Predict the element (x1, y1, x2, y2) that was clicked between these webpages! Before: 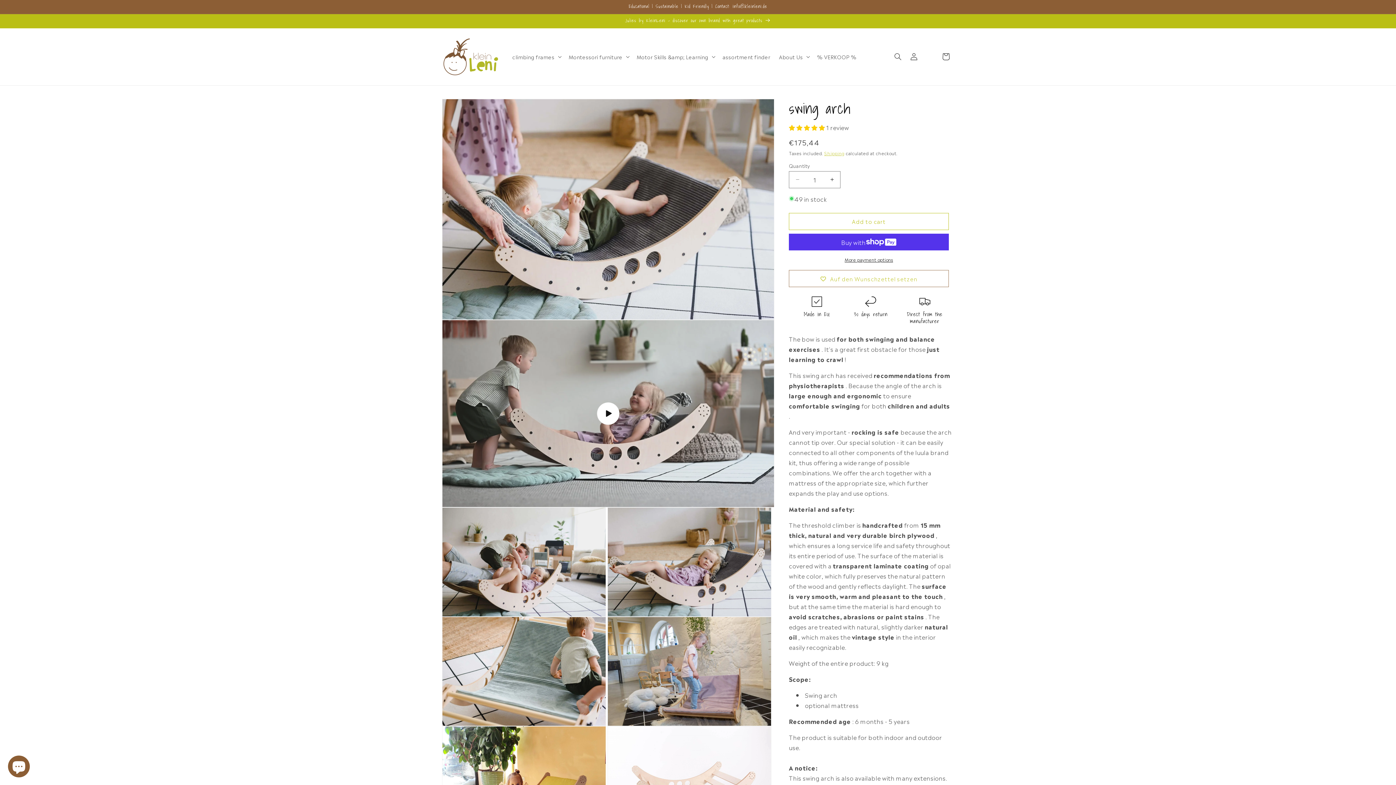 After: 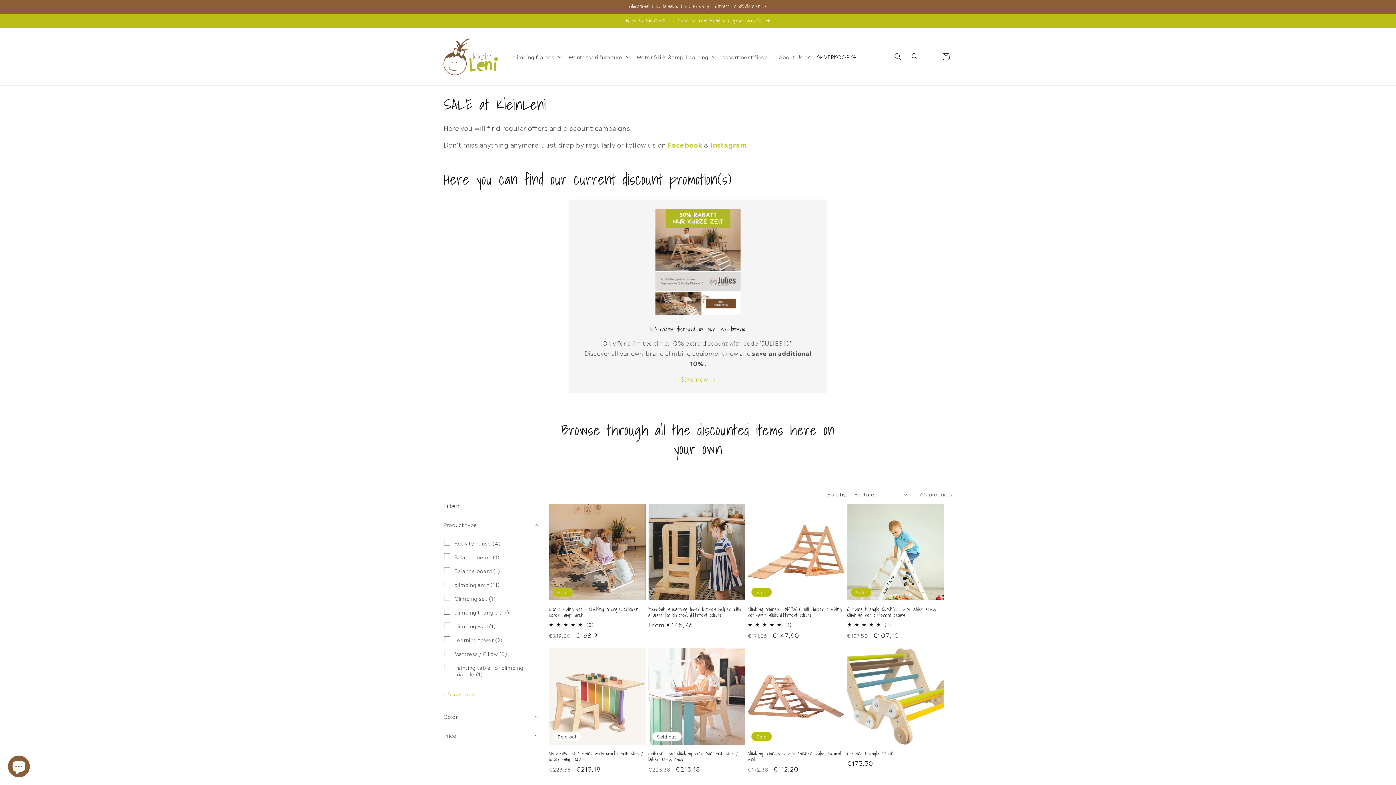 Action: bbox: (812, 49, 861, 64) label: % VERKOOP %